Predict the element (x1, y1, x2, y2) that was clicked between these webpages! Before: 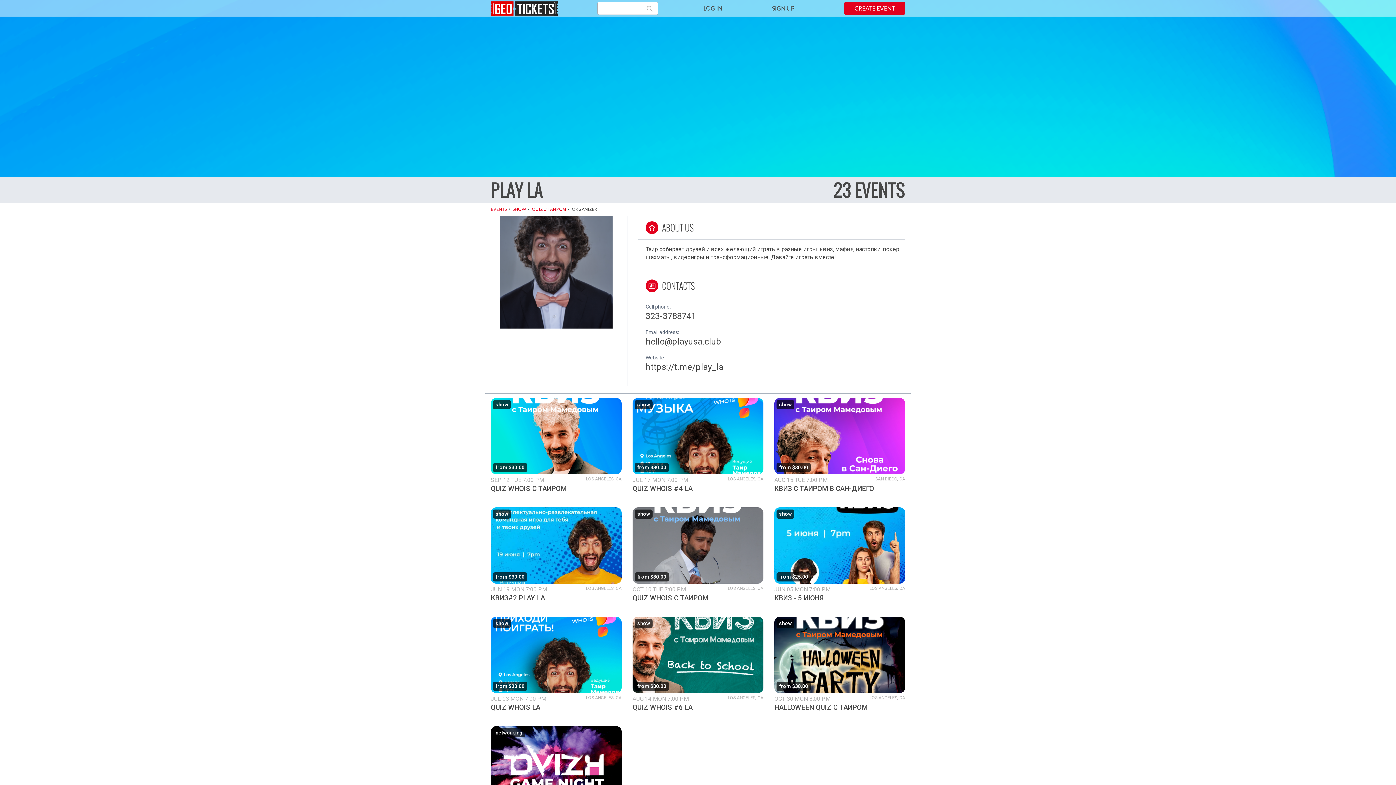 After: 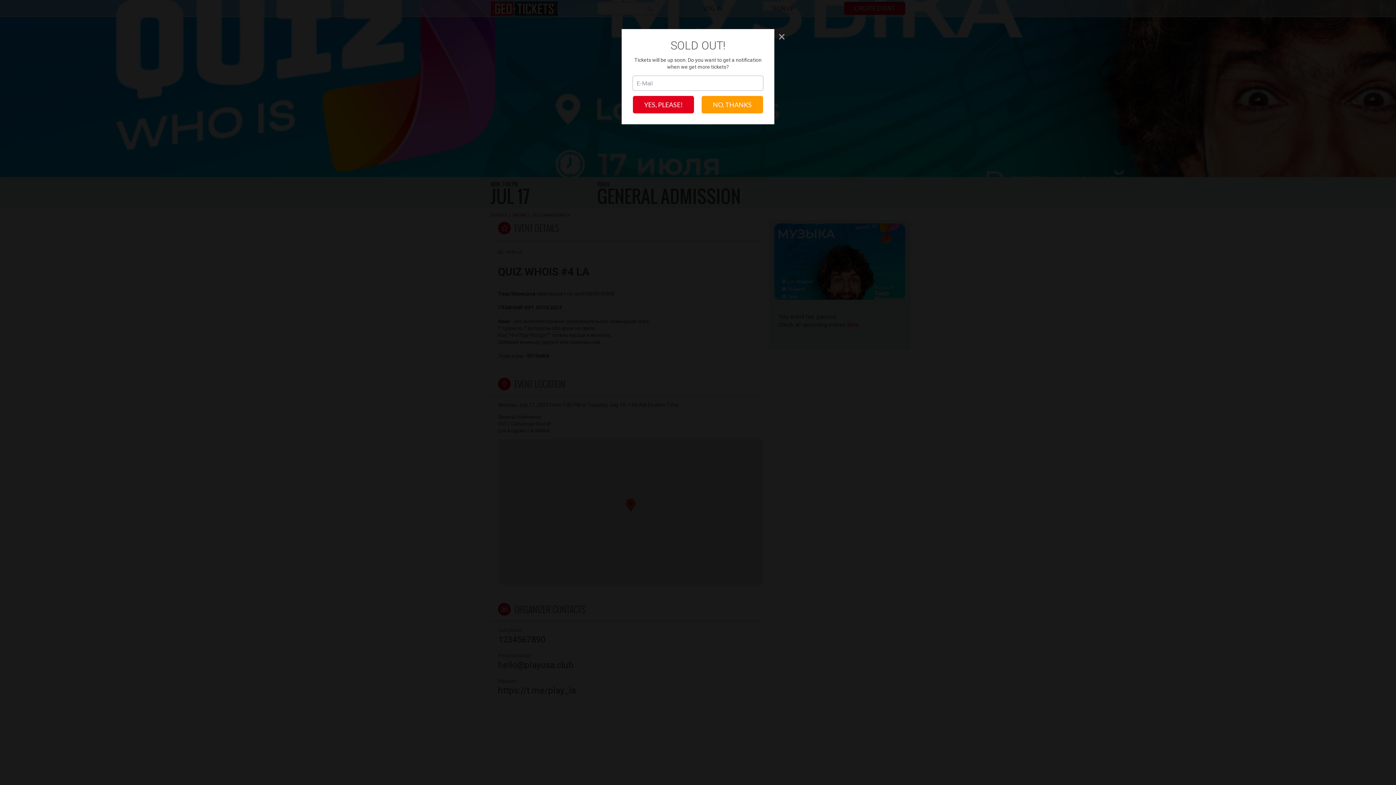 Action: bbox: (632, 398, 763, 474)